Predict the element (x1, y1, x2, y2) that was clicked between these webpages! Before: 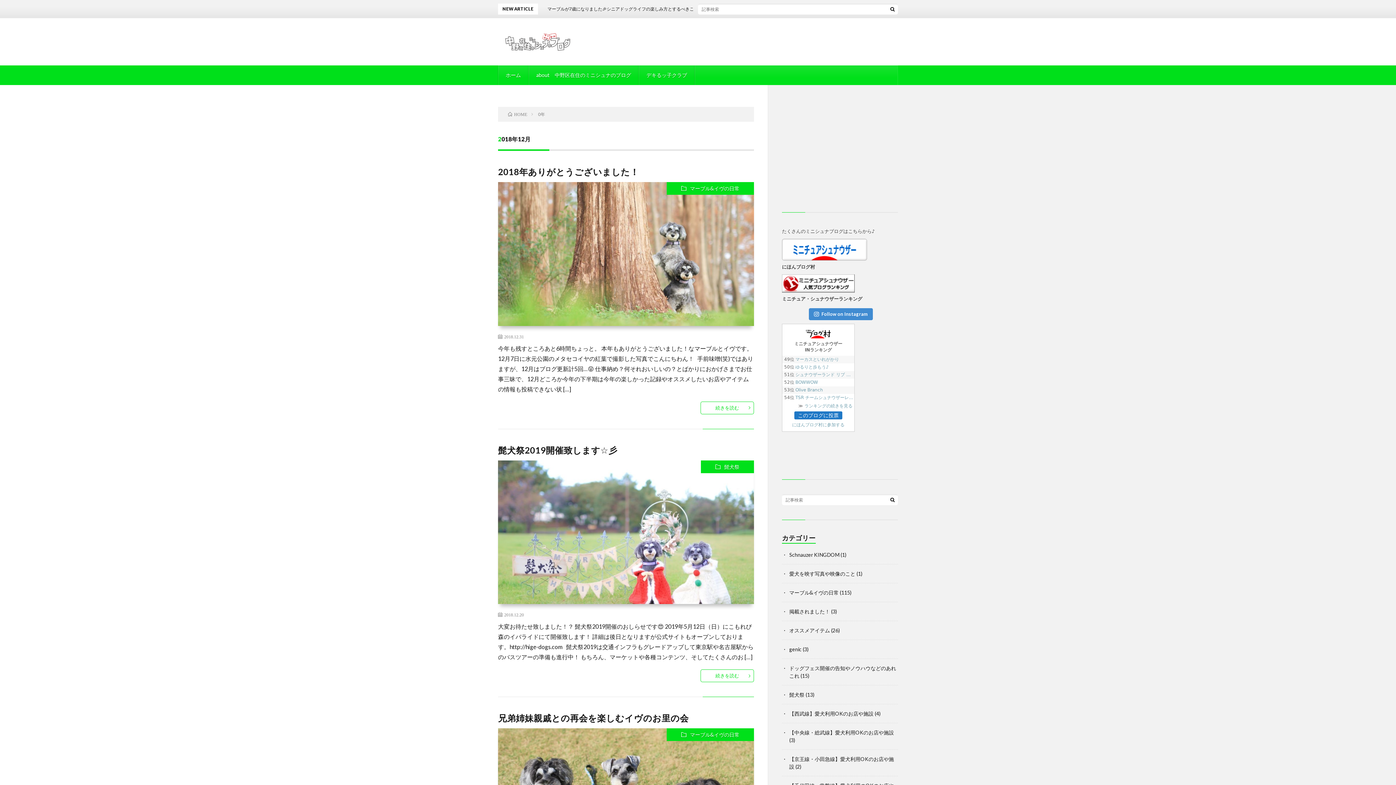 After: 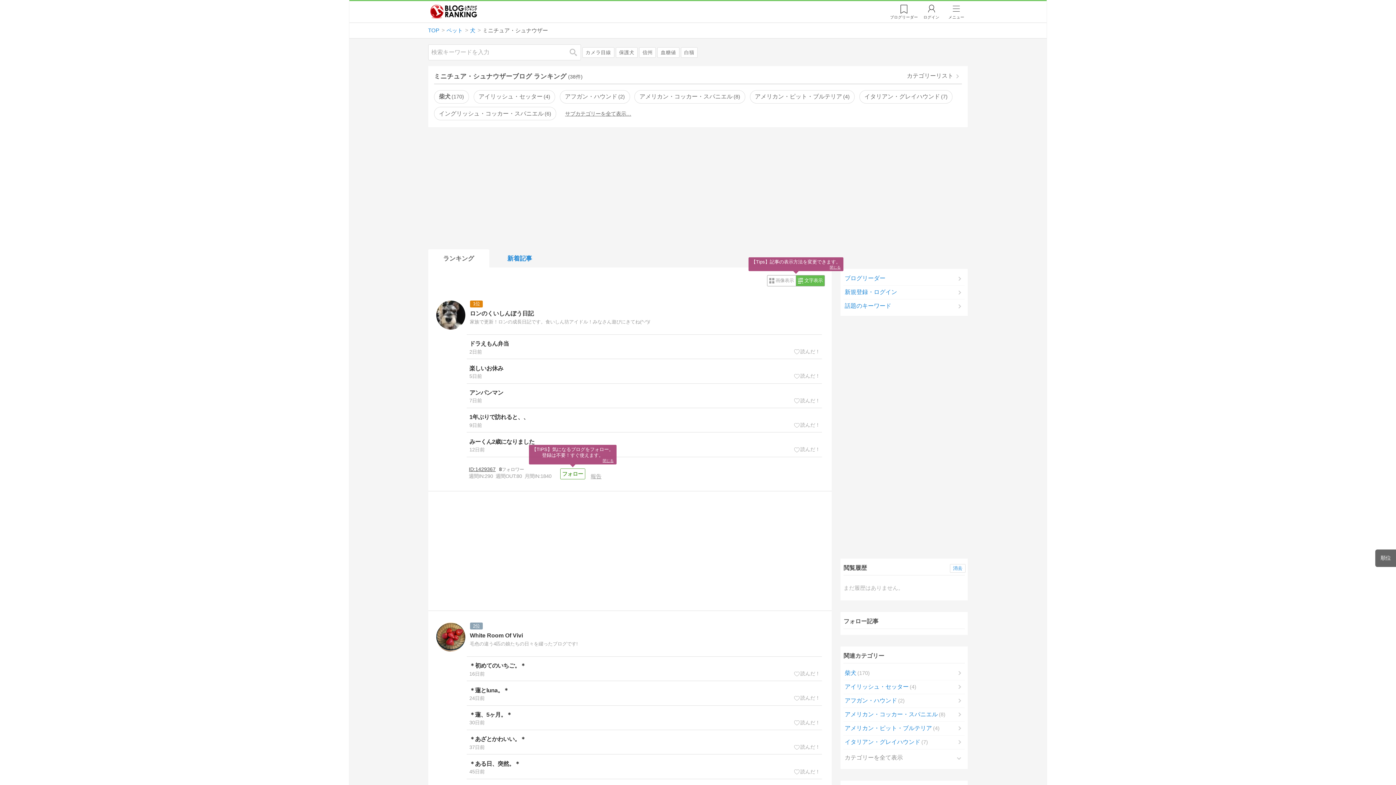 Action: label: ミニチュア・シュナウザーランキング bbox: (782, 296, 862, 301)